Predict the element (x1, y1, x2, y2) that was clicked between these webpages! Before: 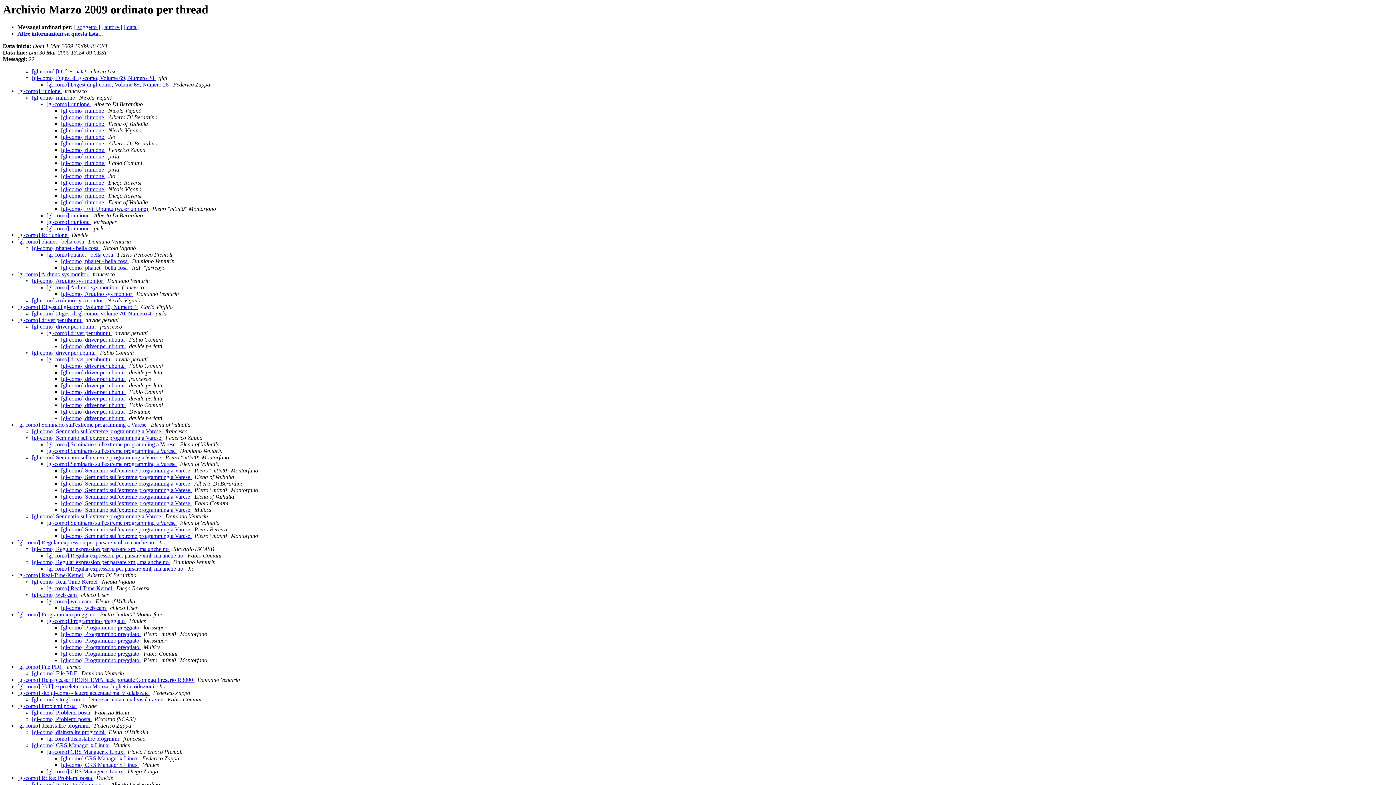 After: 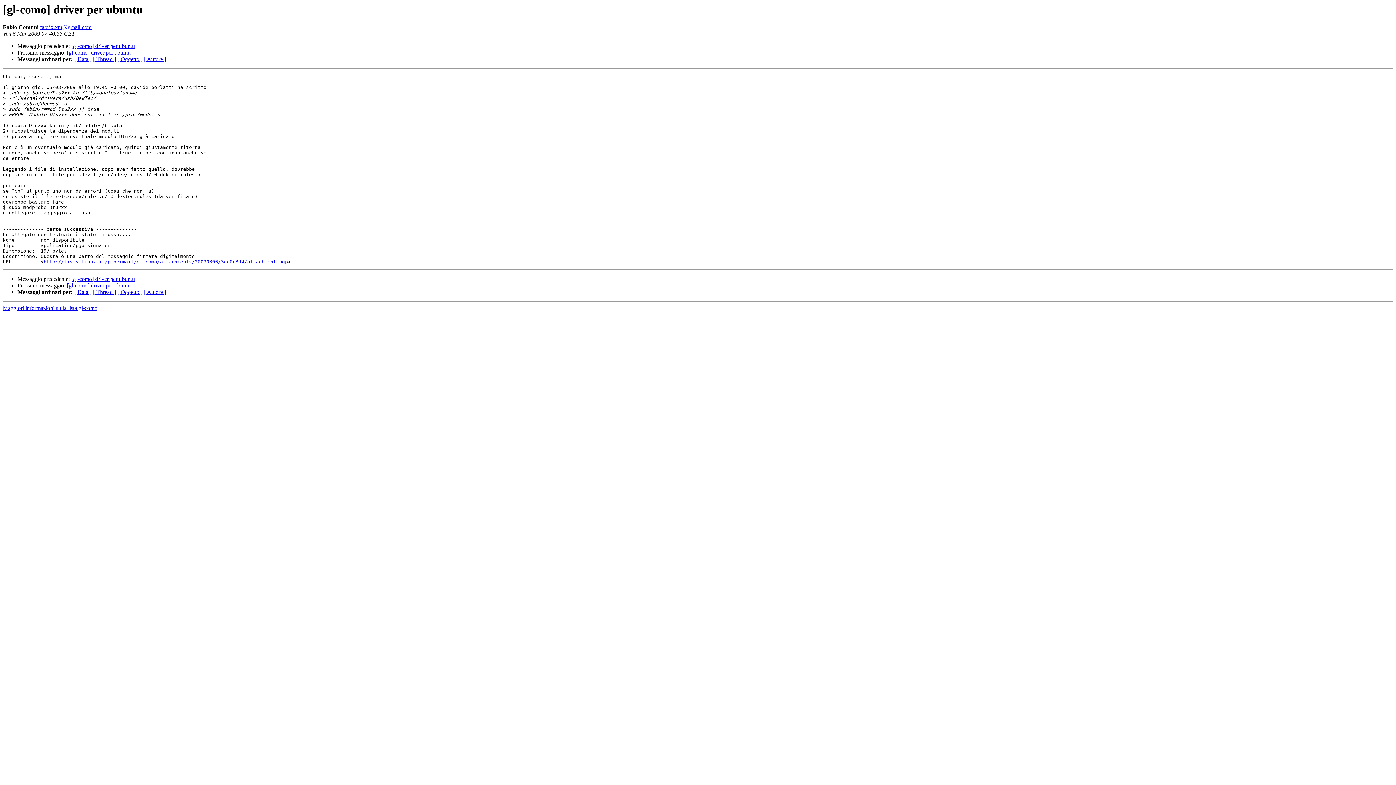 Action: label: [gl-como] driver per ubuntu  bbox: (32, 349, 97, 356)